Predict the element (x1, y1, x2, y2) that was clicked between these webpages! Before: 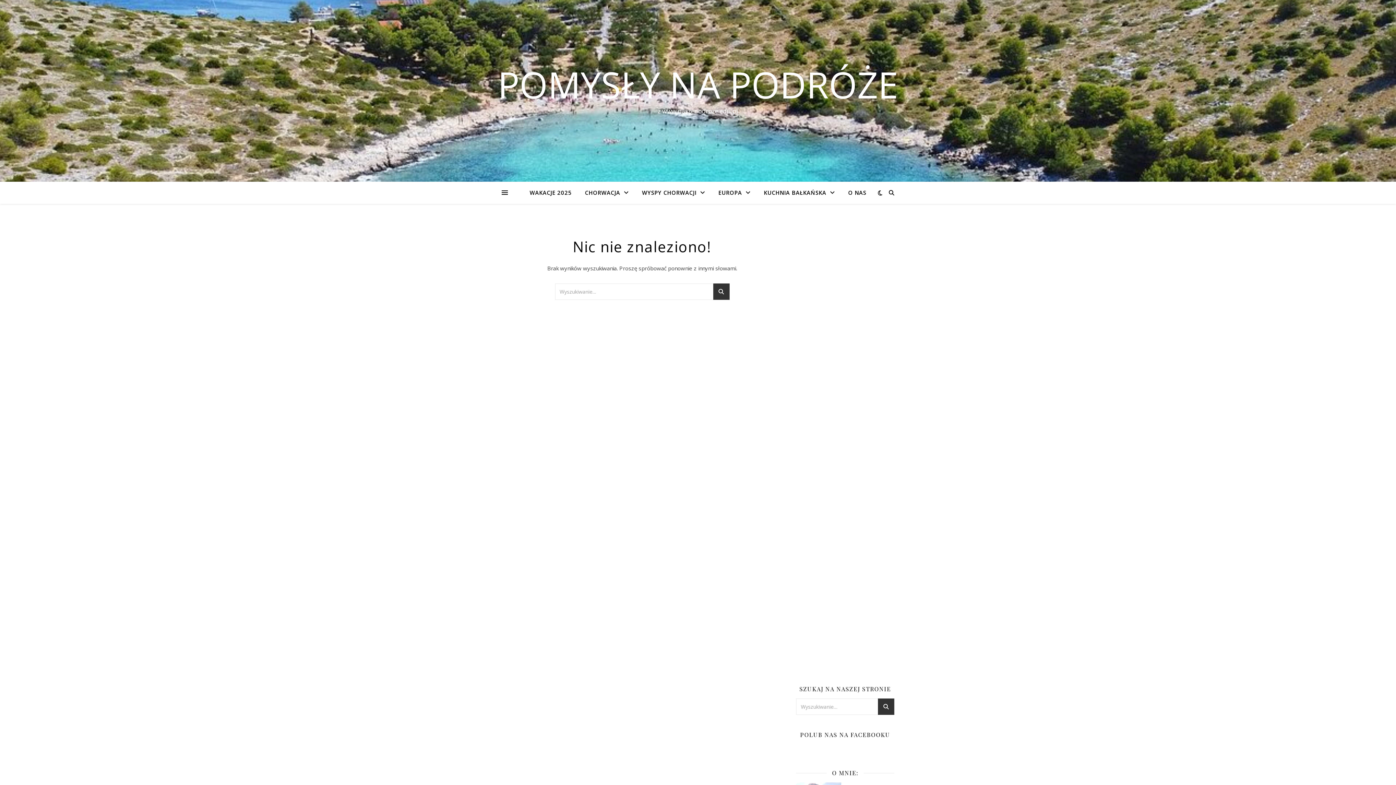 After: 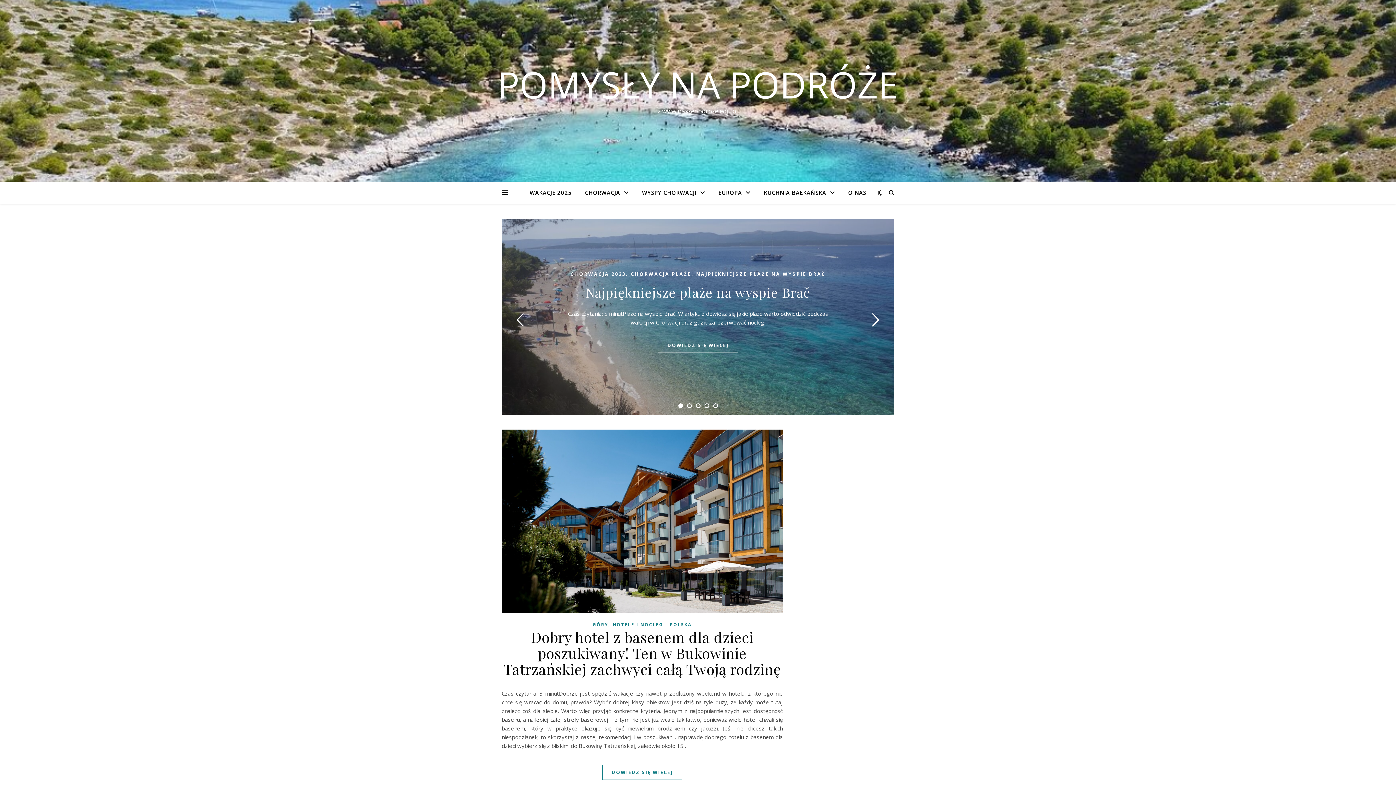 Action: bbox: (0, 66, 1396, 102) label: POMYSŁY NA PODRÓŻE